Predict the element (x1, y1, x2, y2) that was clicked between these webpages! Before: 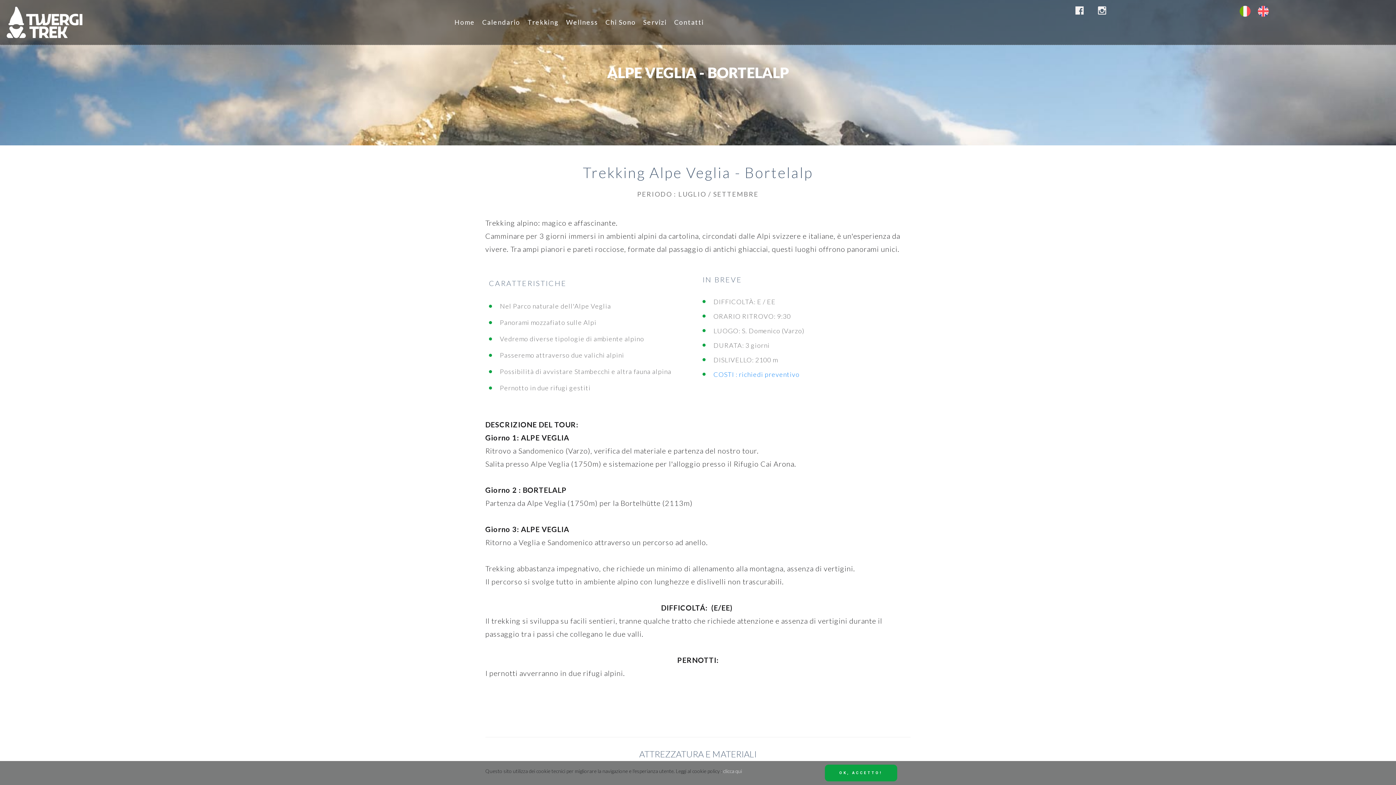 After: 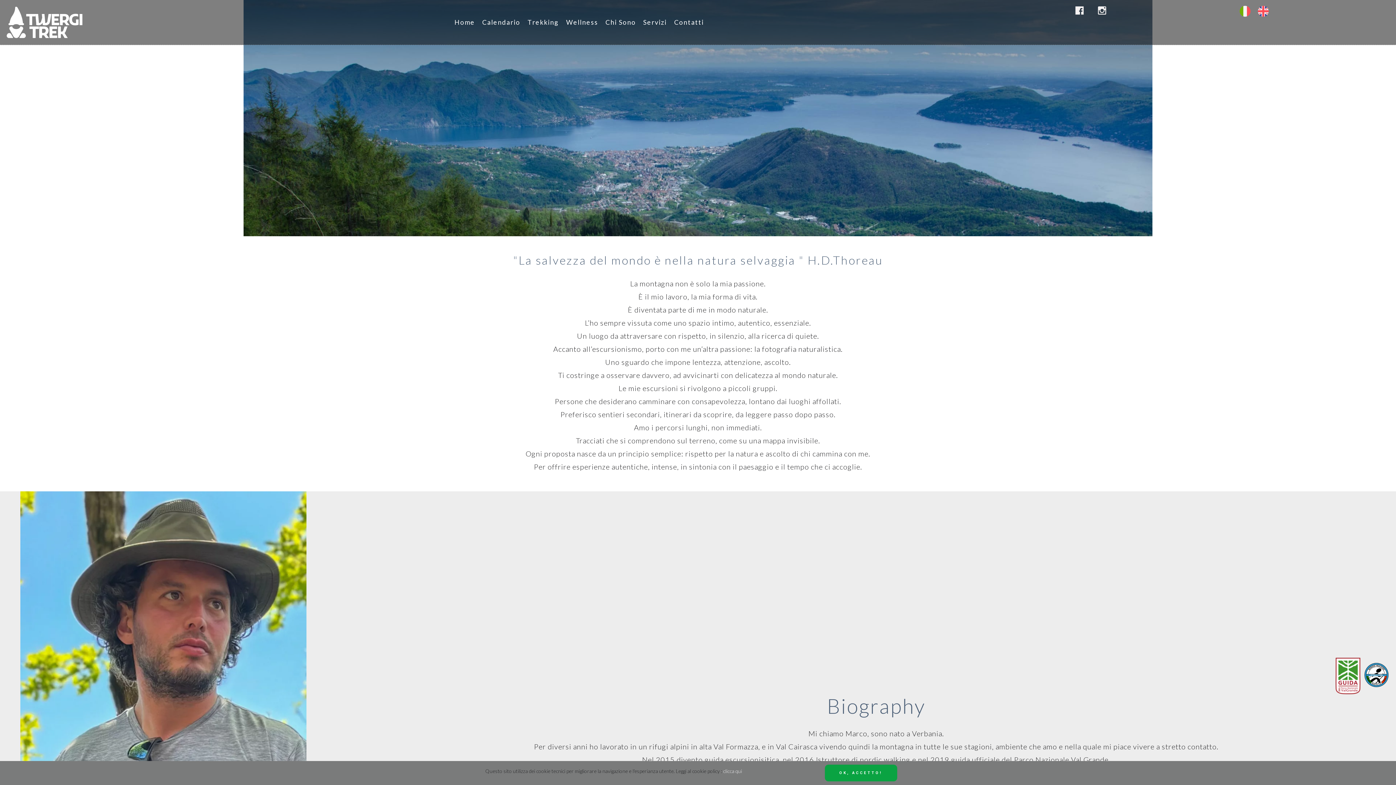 Action: label: Chi Sono bbox: (603, 14, 637, 29)